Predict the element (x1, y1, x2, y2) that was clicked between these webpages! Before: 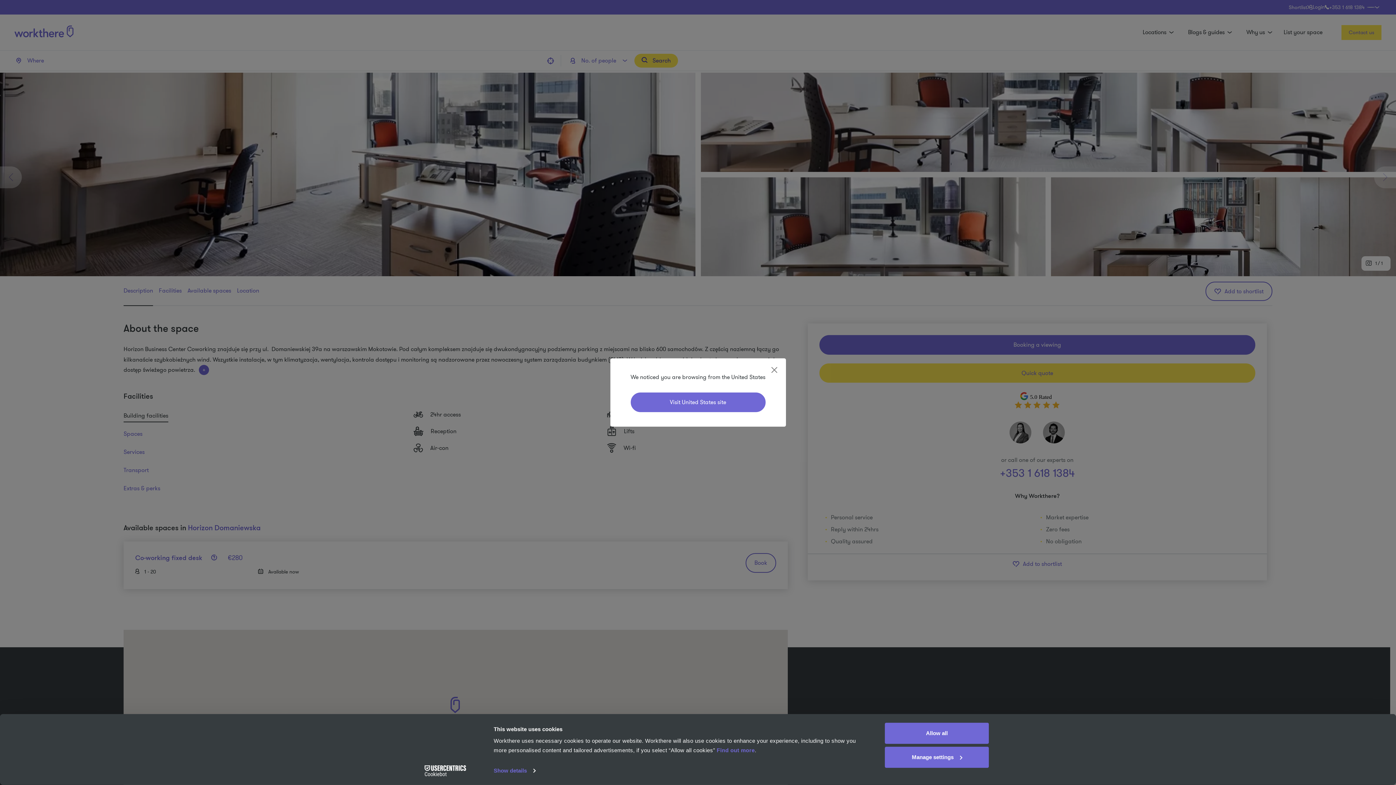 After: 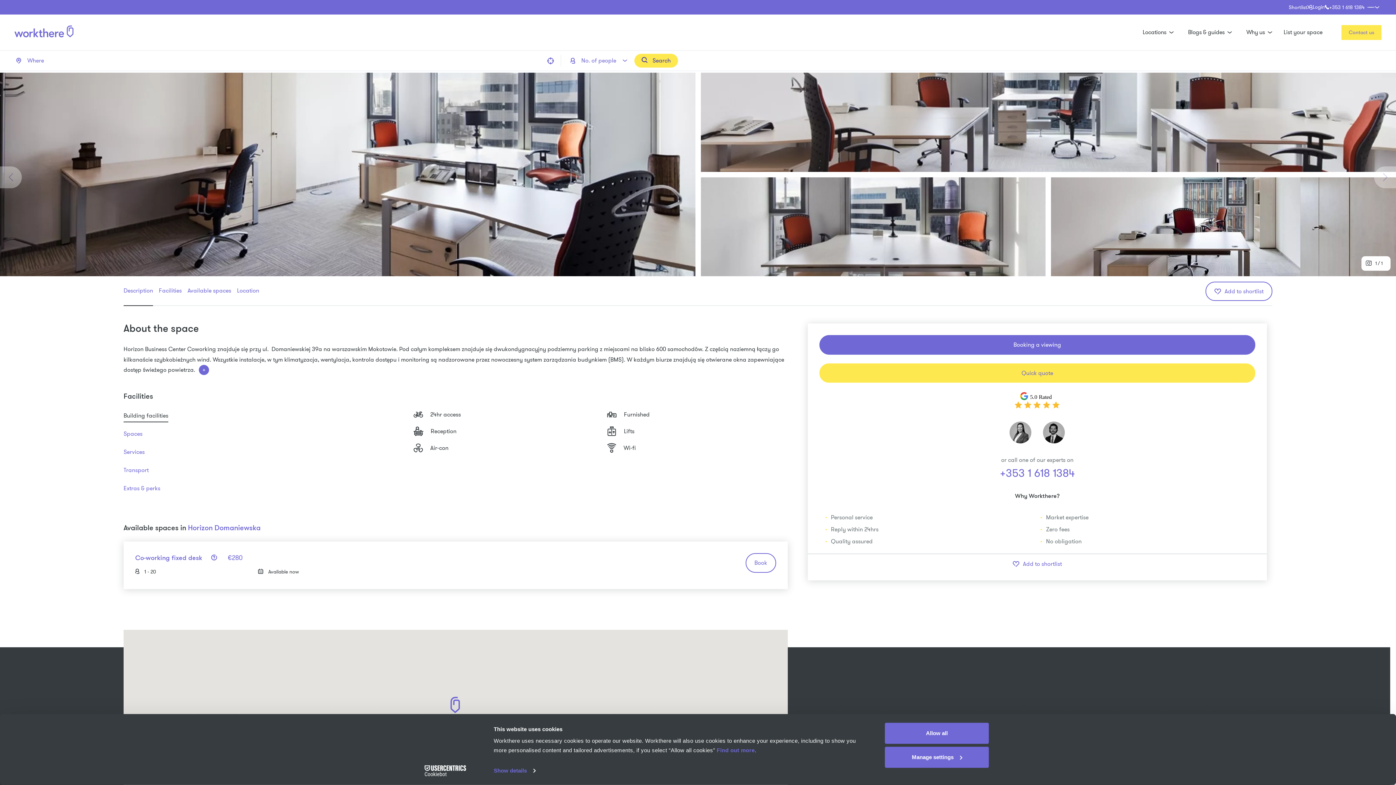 Action: label: Close bbox: (770, 365, 778, 374)